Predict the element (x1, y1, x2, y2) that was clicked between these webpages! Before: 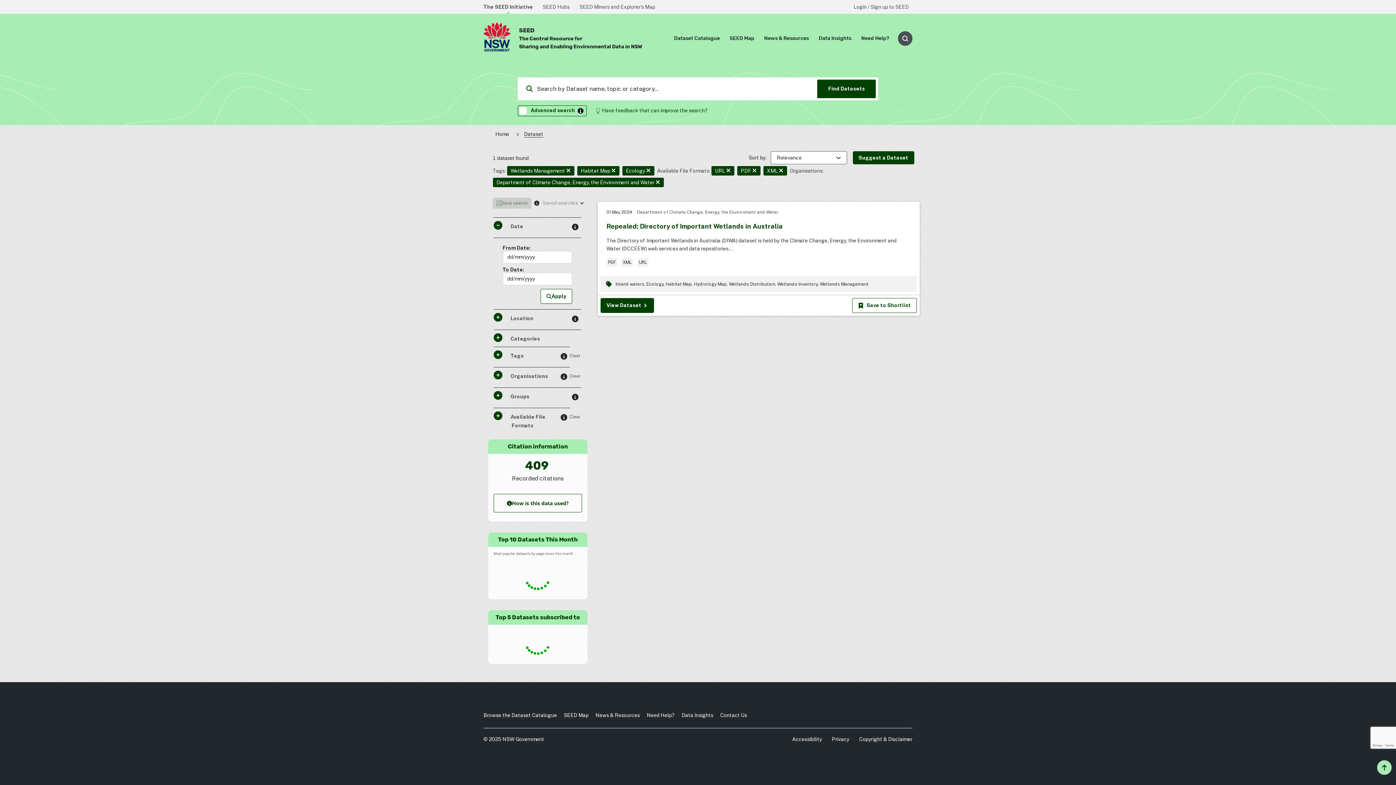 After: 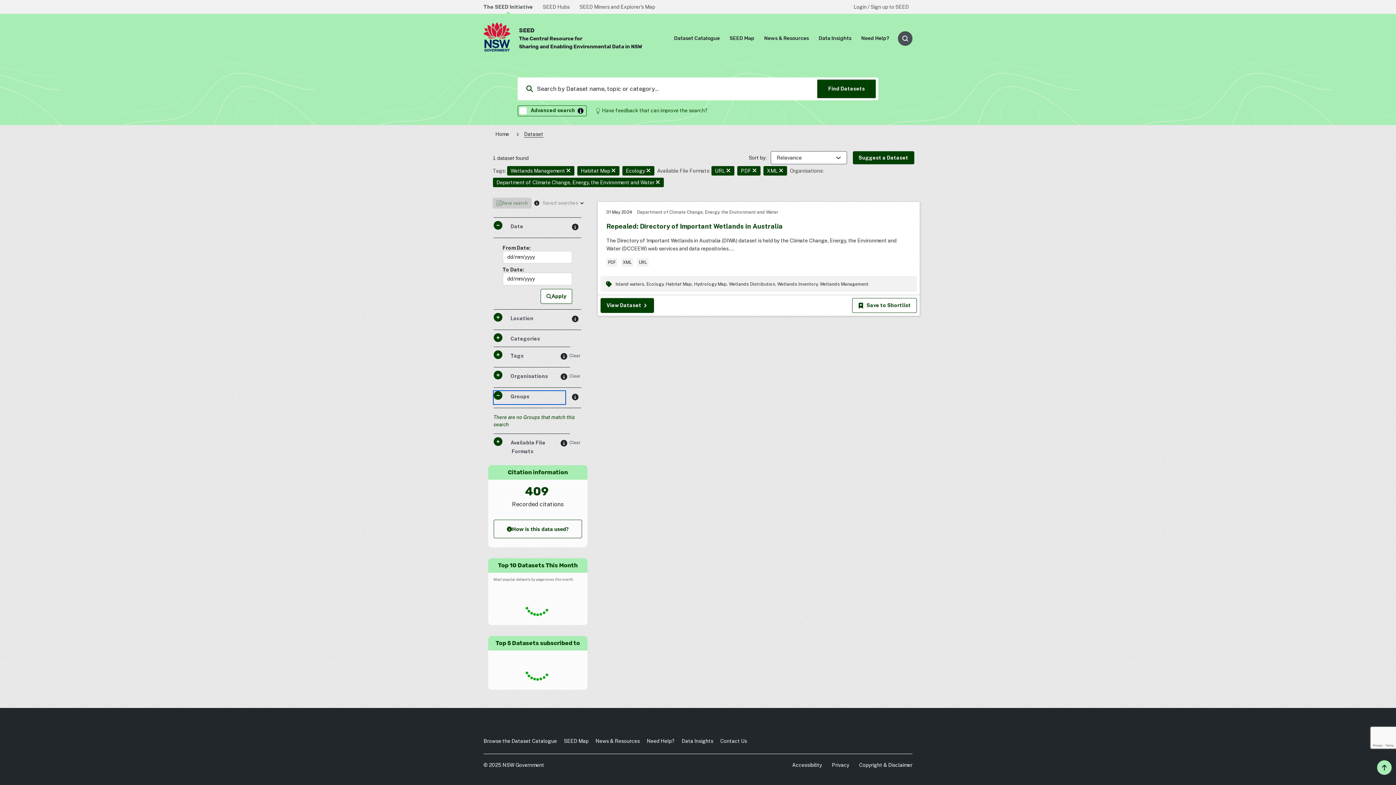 Action: label:  Groups bbox: (493, 391, 565, 404)